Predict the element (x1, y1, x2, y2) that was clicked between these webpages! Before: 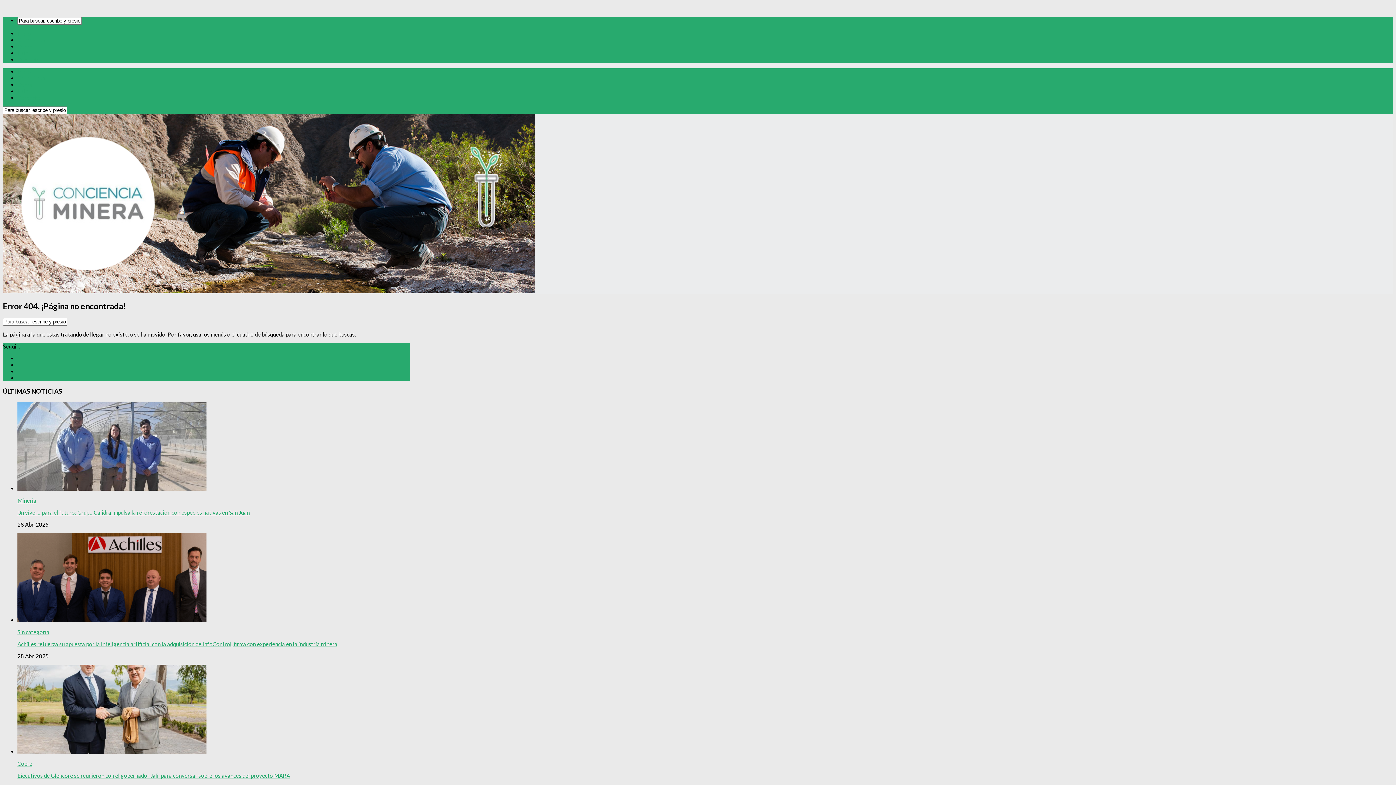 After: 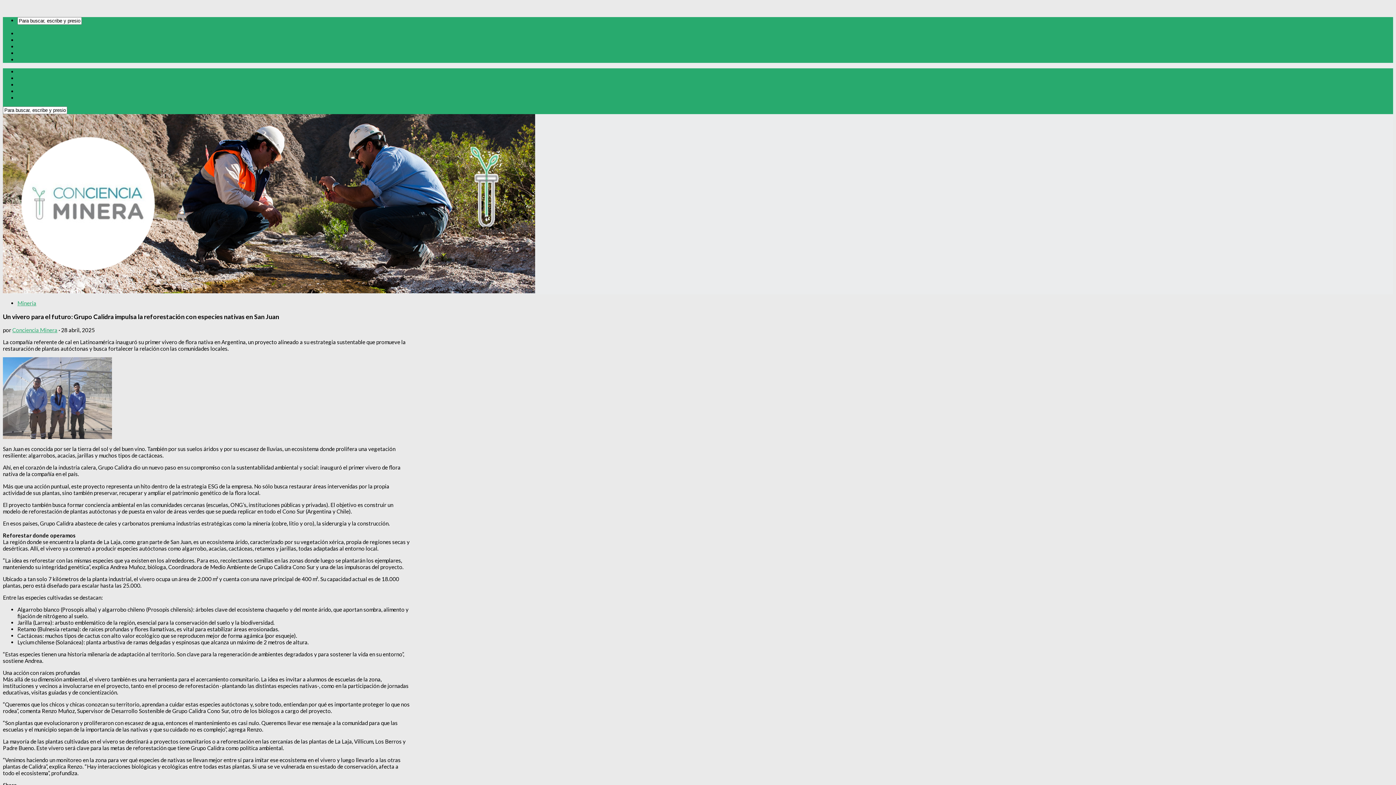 Action: label: Un vivero para el futuro: Grupo Calidra impulsa la reforestación con especies nativas en San Juan bbox: (17, 509, 249, 515)